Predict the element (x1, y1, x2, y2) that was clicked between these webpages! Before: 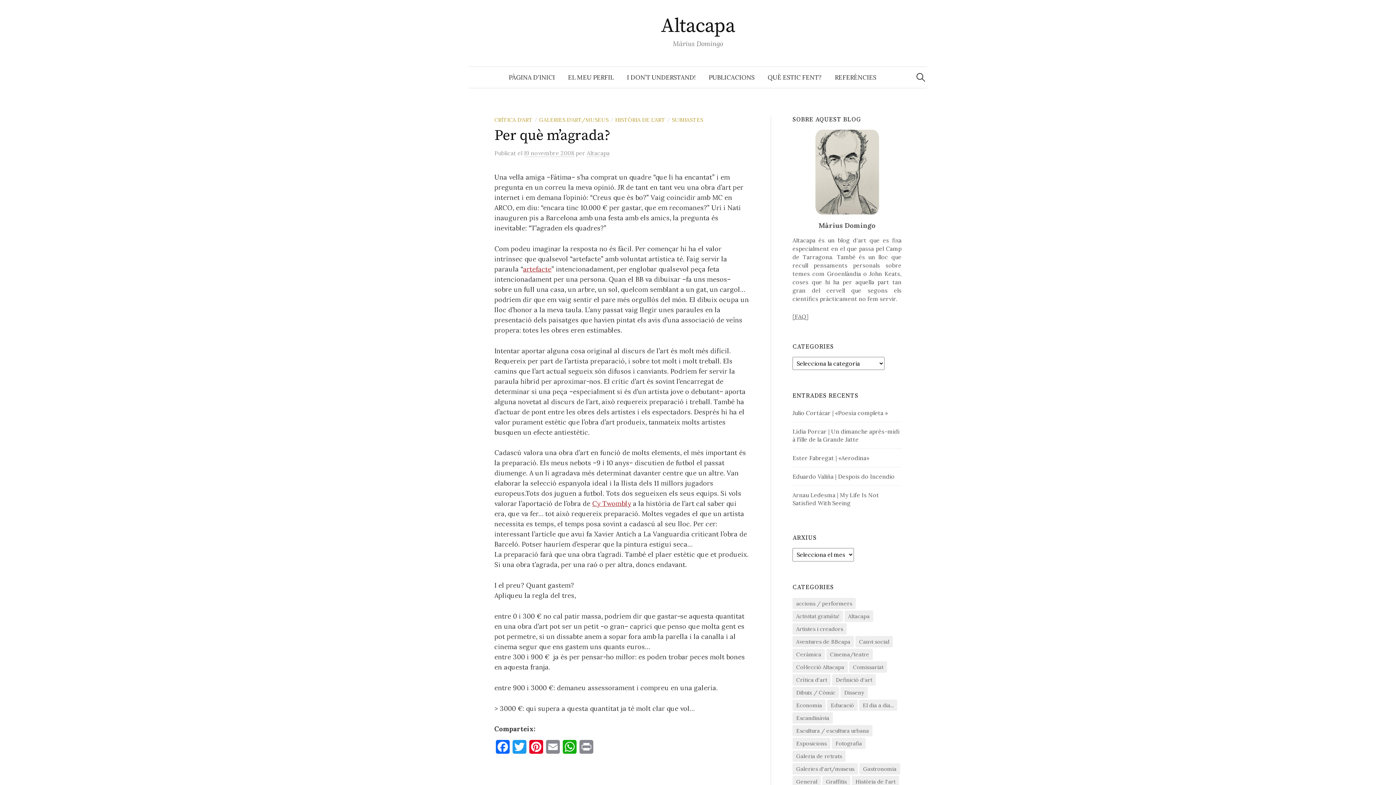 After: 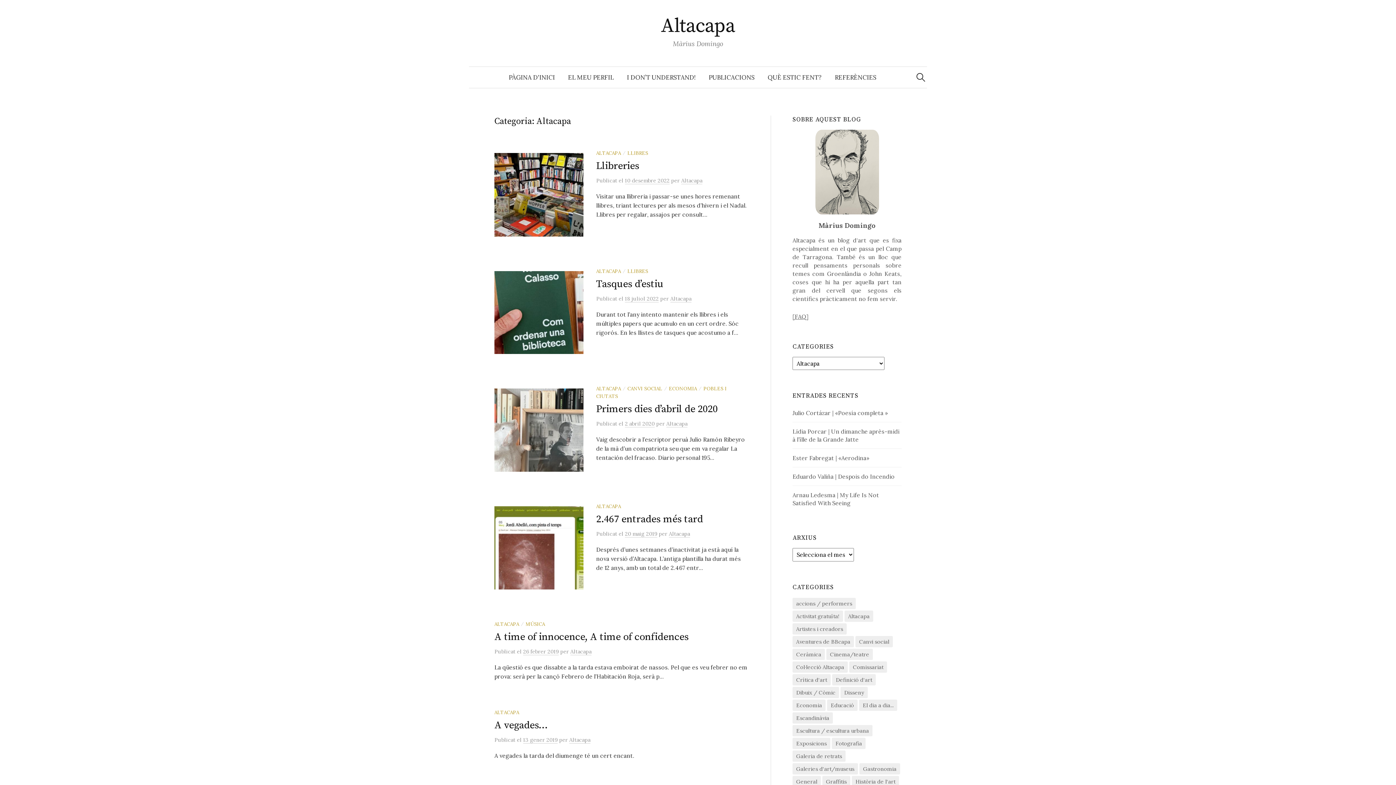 Action: label: Altacapa (123 elements) bbox: (844, 610, 873, 622)